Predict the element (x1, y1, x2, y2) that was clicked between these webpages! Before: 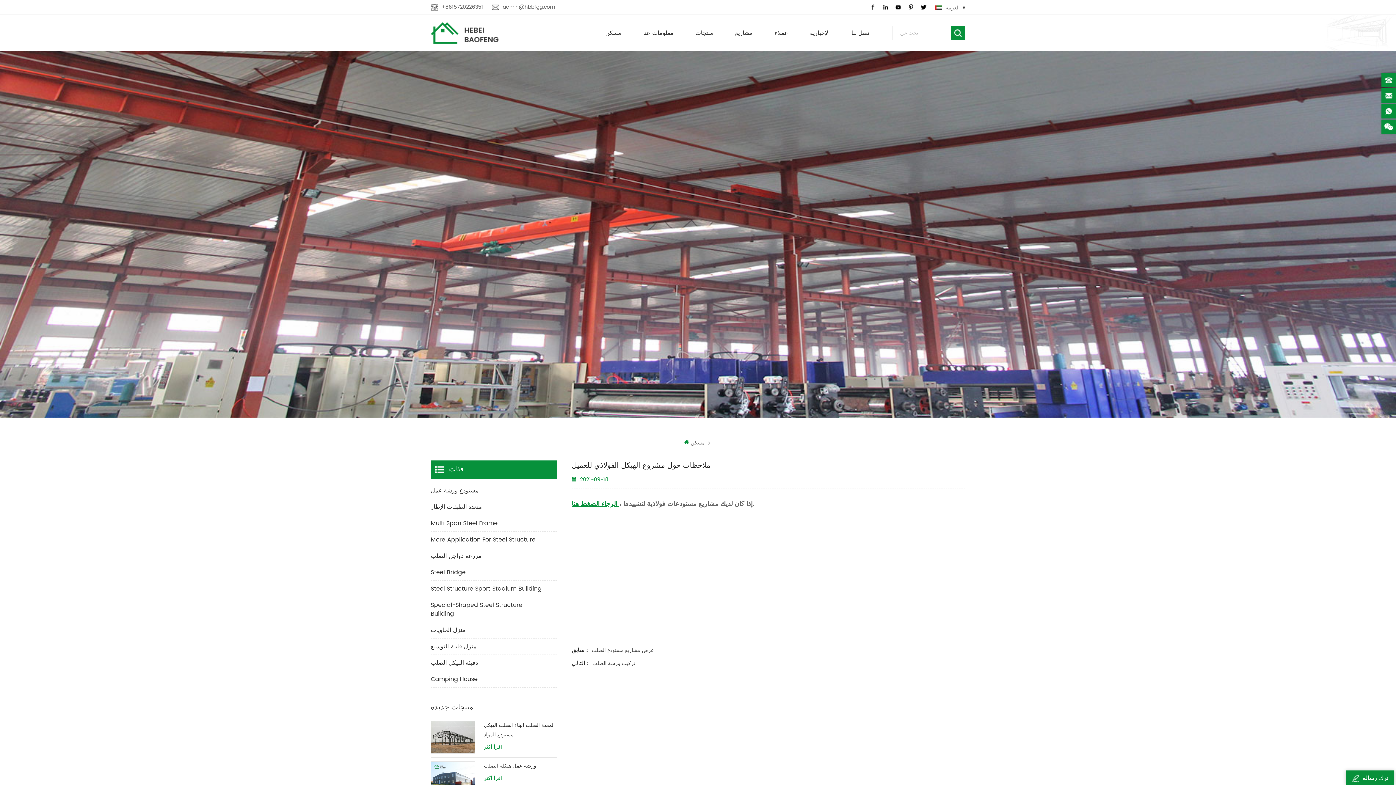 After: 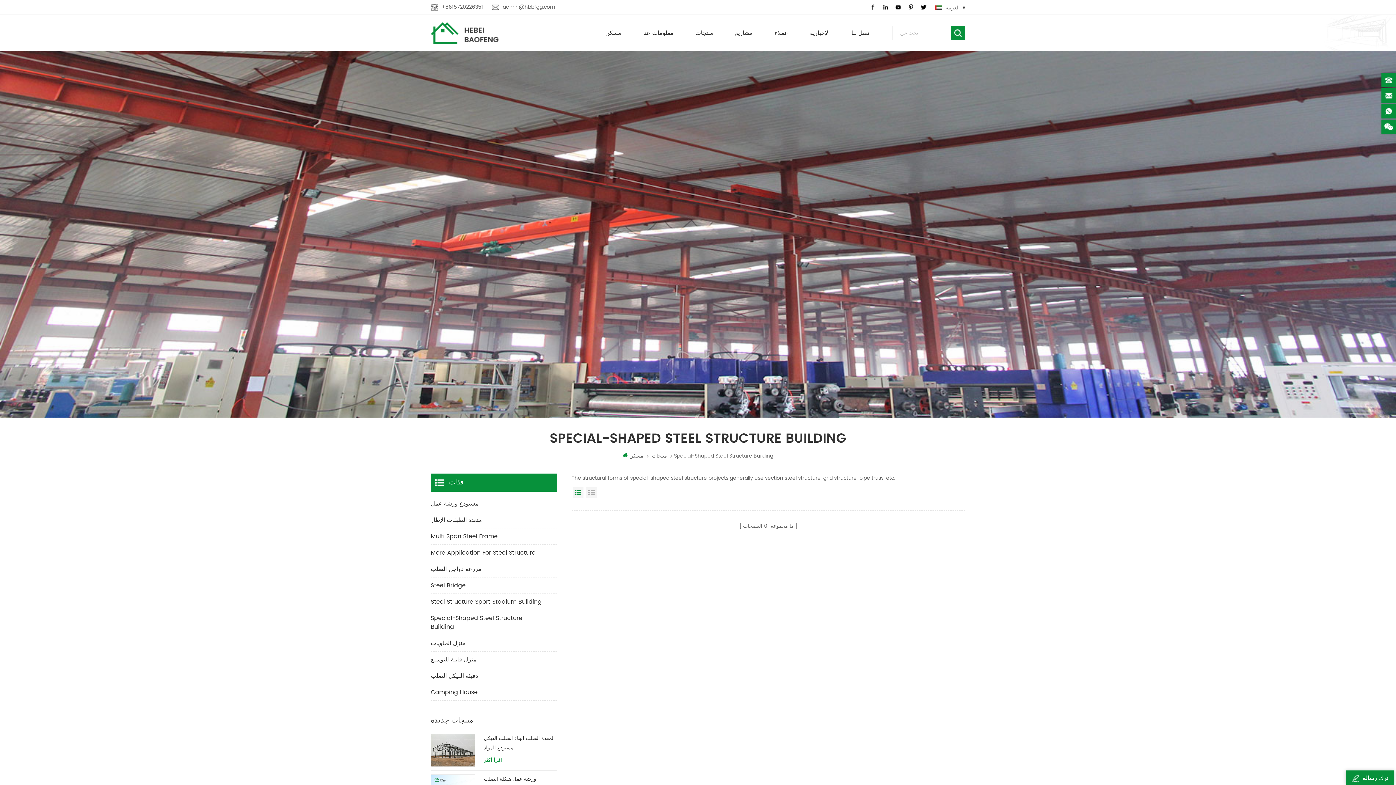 Action: label: Special-Shaped Steel Structure Building bbox: (430, 597, 557, 622)